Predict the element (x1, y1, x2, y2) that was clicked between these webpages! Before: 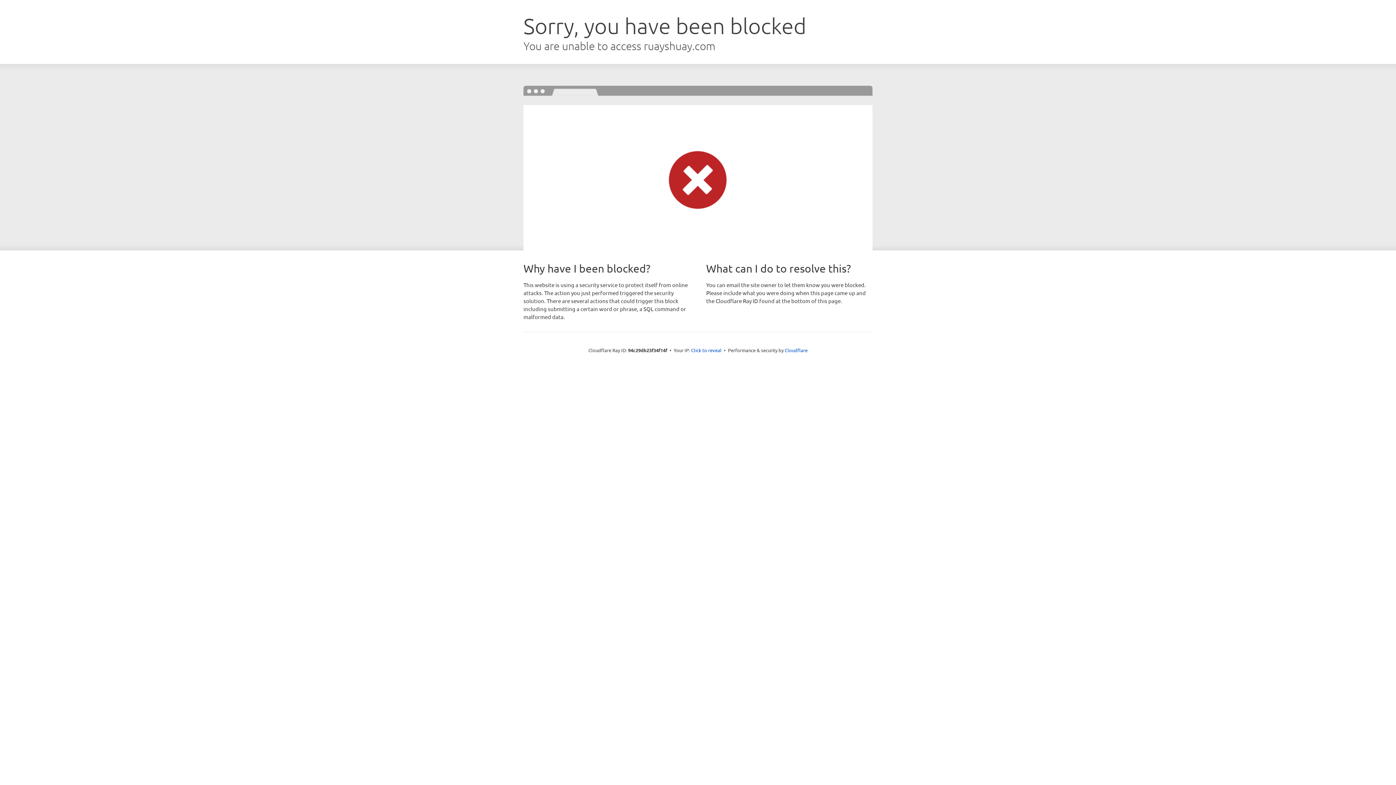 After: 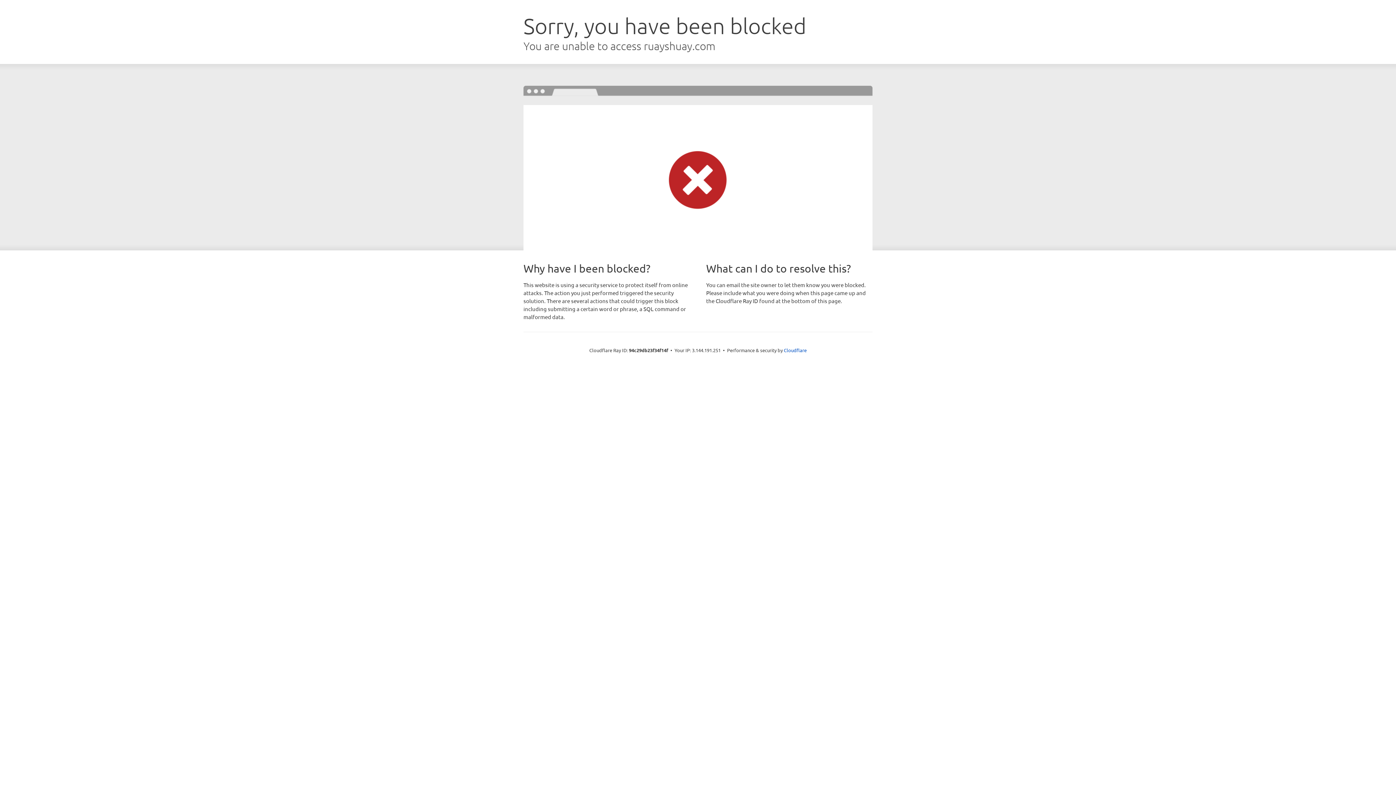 Action: label: Click to reveal bbox: (691, 346, 721, 353)